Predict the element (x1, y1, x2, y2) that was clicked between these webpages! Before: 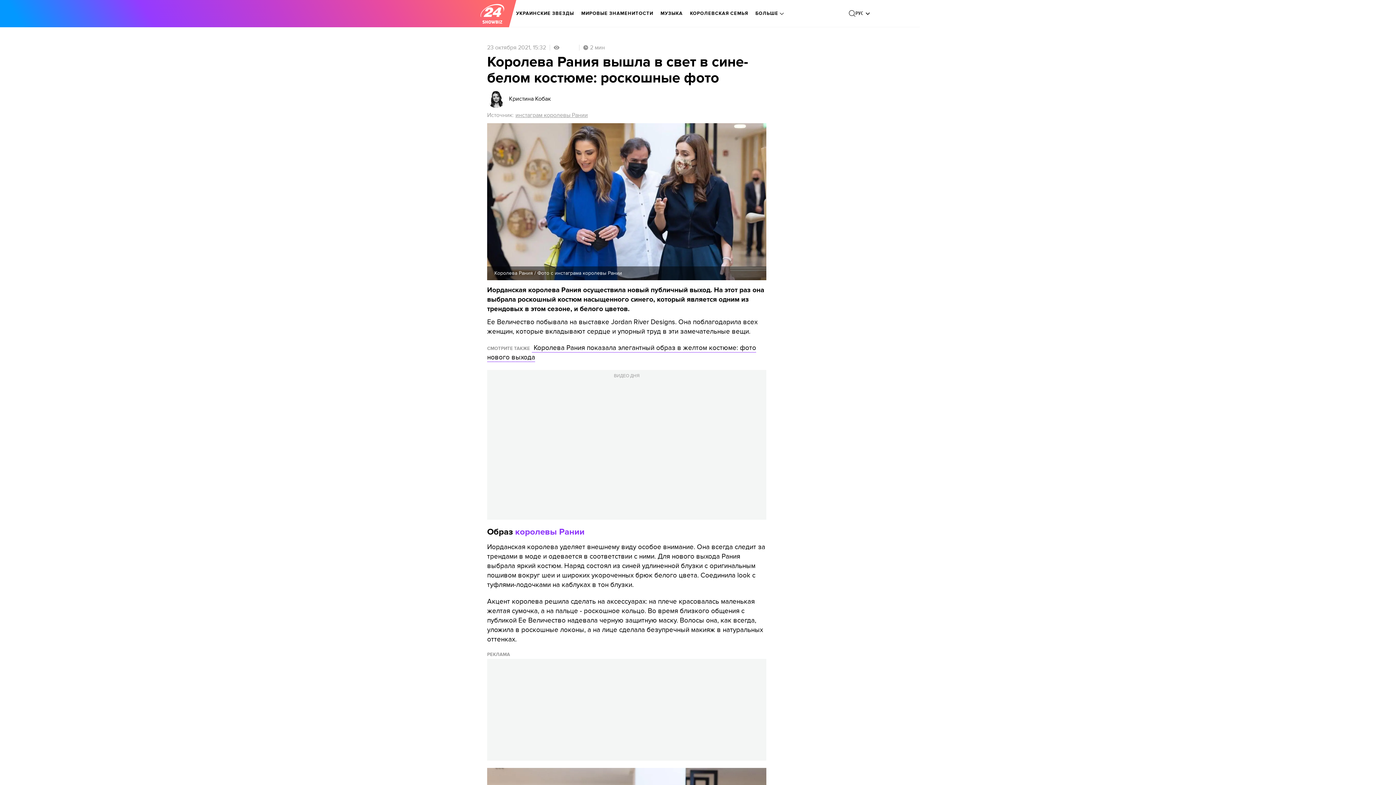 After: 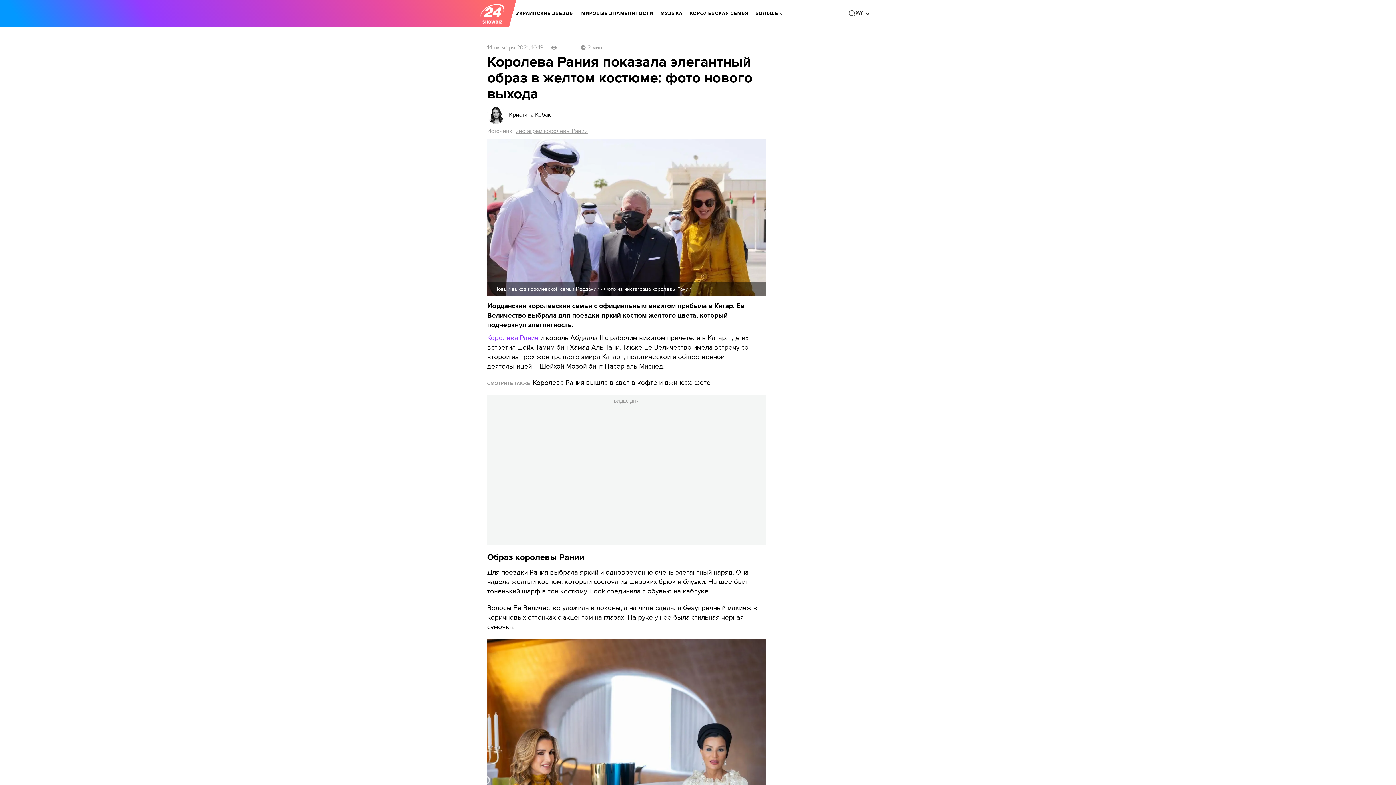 Action: label:  Королева Рания показала элегантный образ в желтом костюме: фото нового выхода bbox: (487, 343, 756, 362)